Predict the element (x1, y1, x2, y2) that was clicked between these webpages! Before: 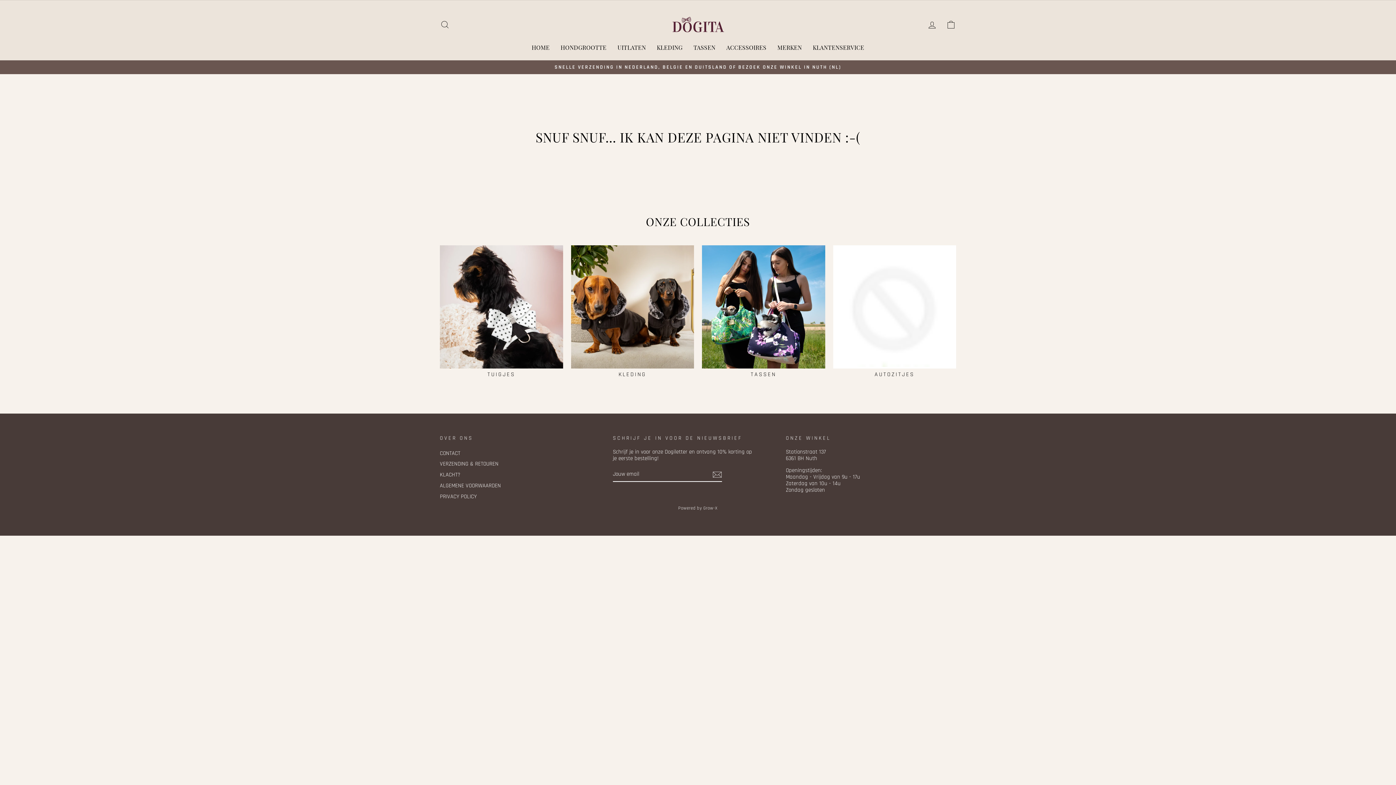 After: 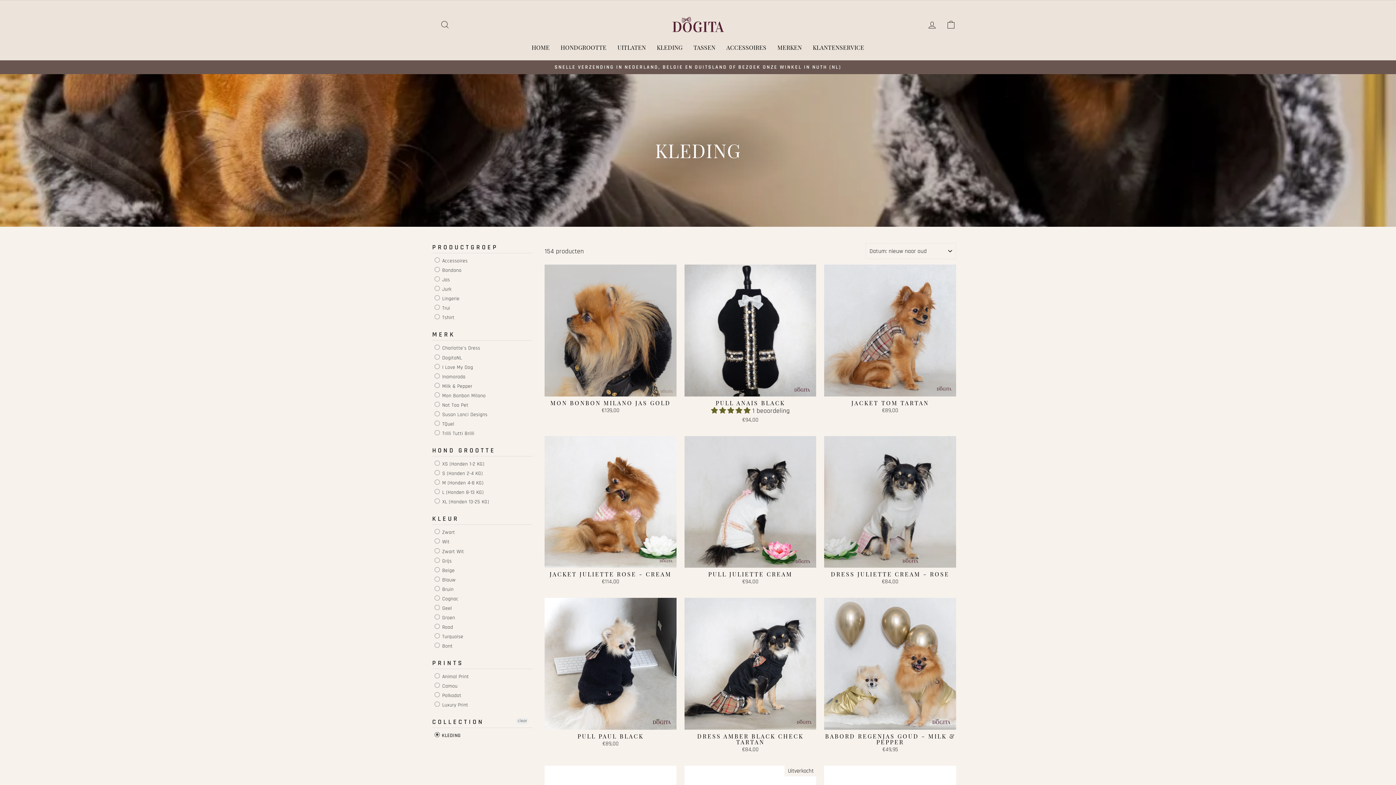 Action: bbox: (651, 41, 688, 53) label: KLEDING